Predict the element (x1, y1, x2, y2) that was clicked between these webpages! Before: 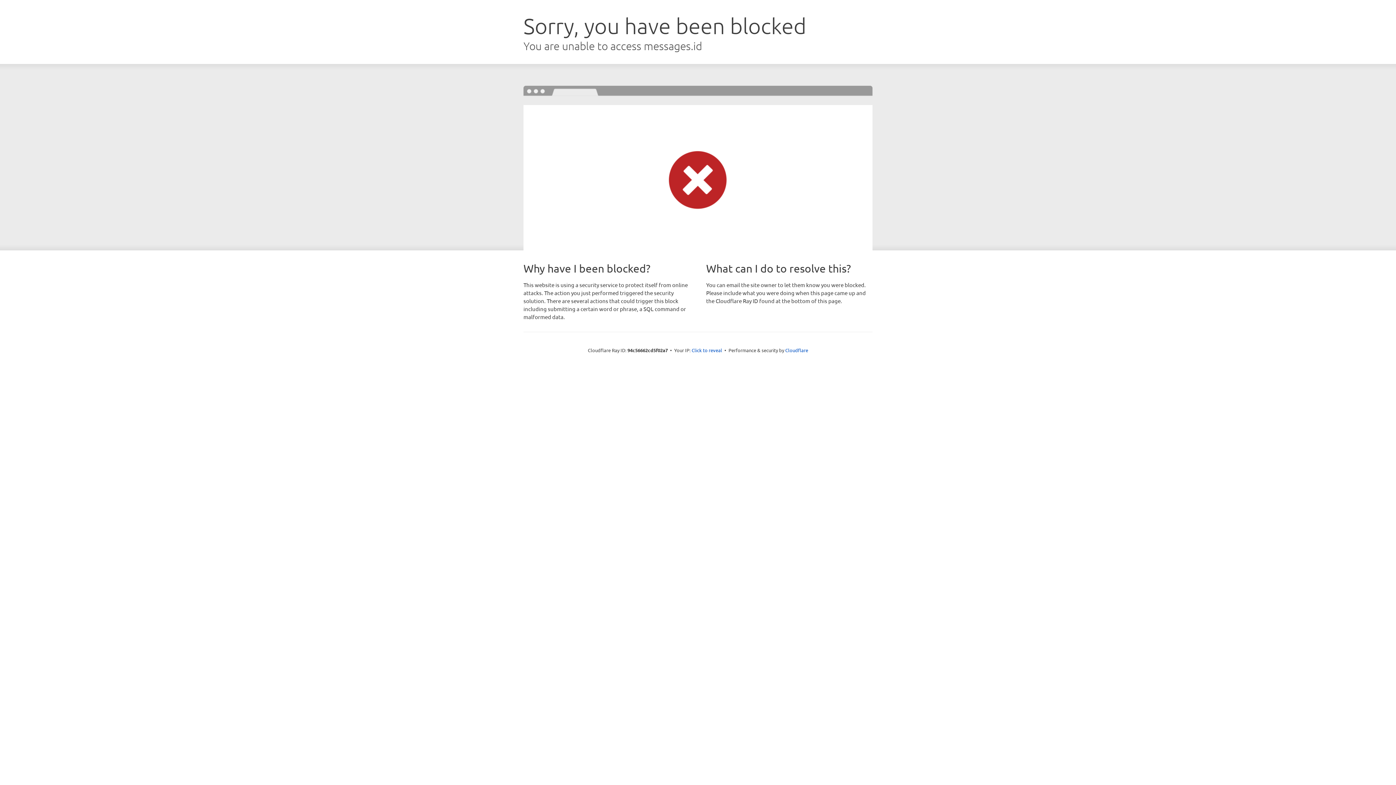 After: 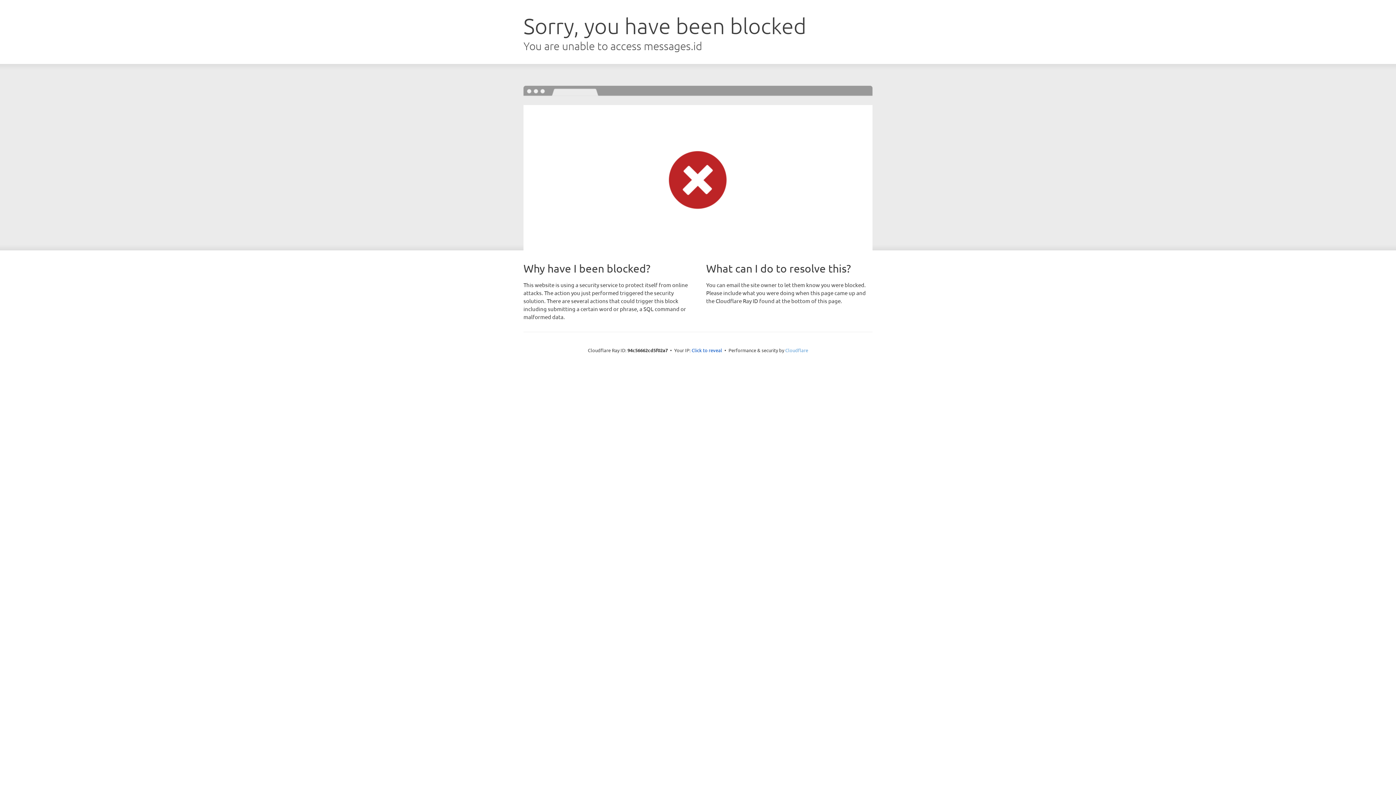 Action: bbox: (785, 347, 808, 353) label: Cloudflare